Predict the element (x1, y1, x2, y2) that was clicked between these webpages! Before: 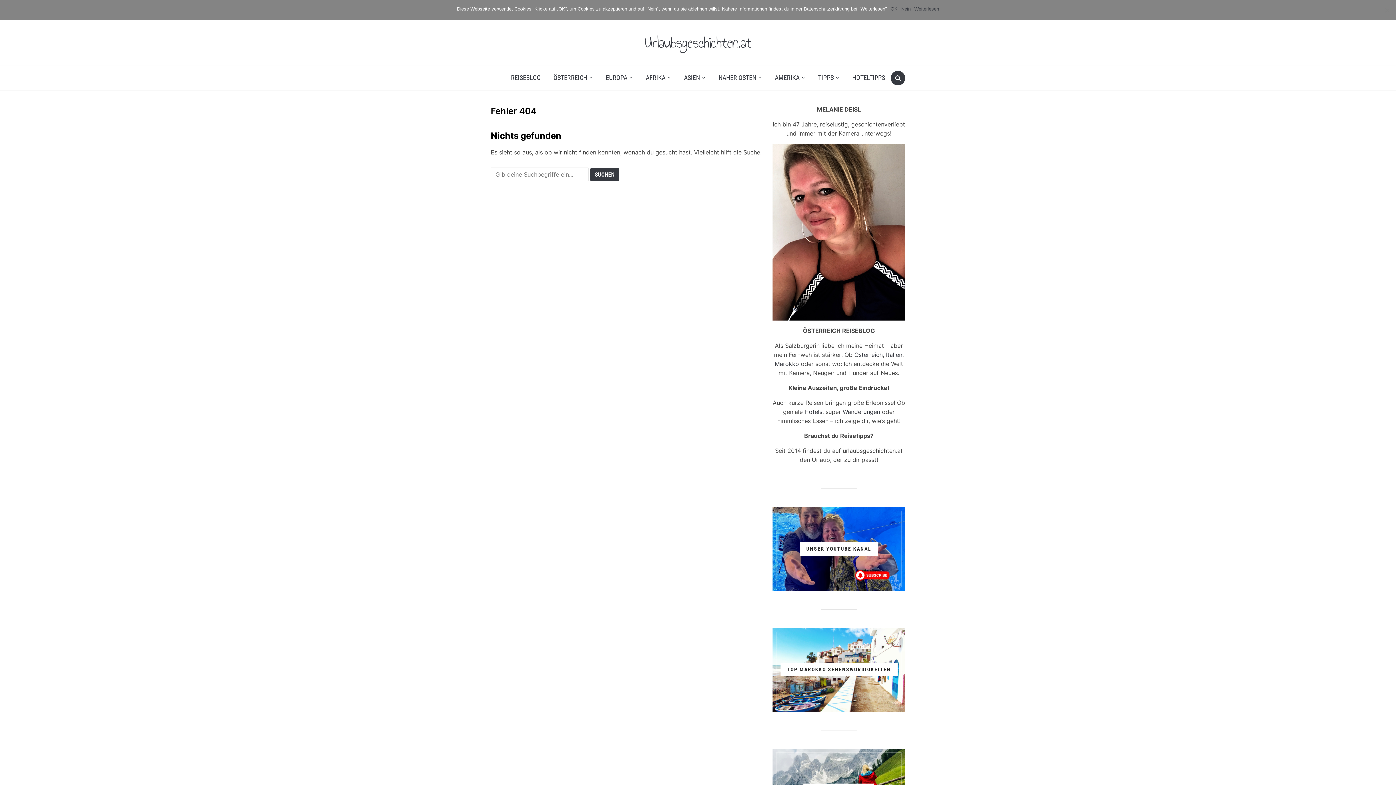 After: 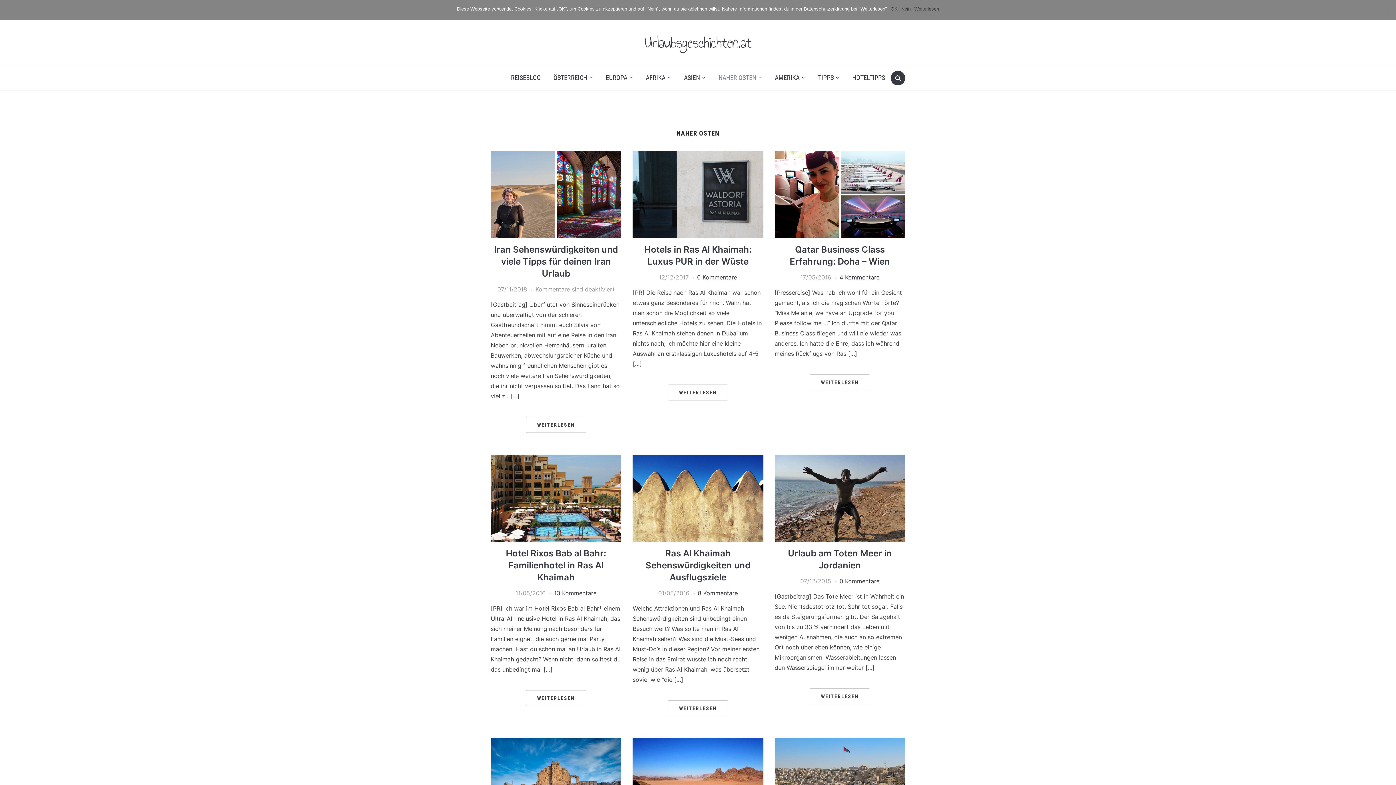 Action: bbox: (713, 69, 767, 86) label: NAHER OSTEN